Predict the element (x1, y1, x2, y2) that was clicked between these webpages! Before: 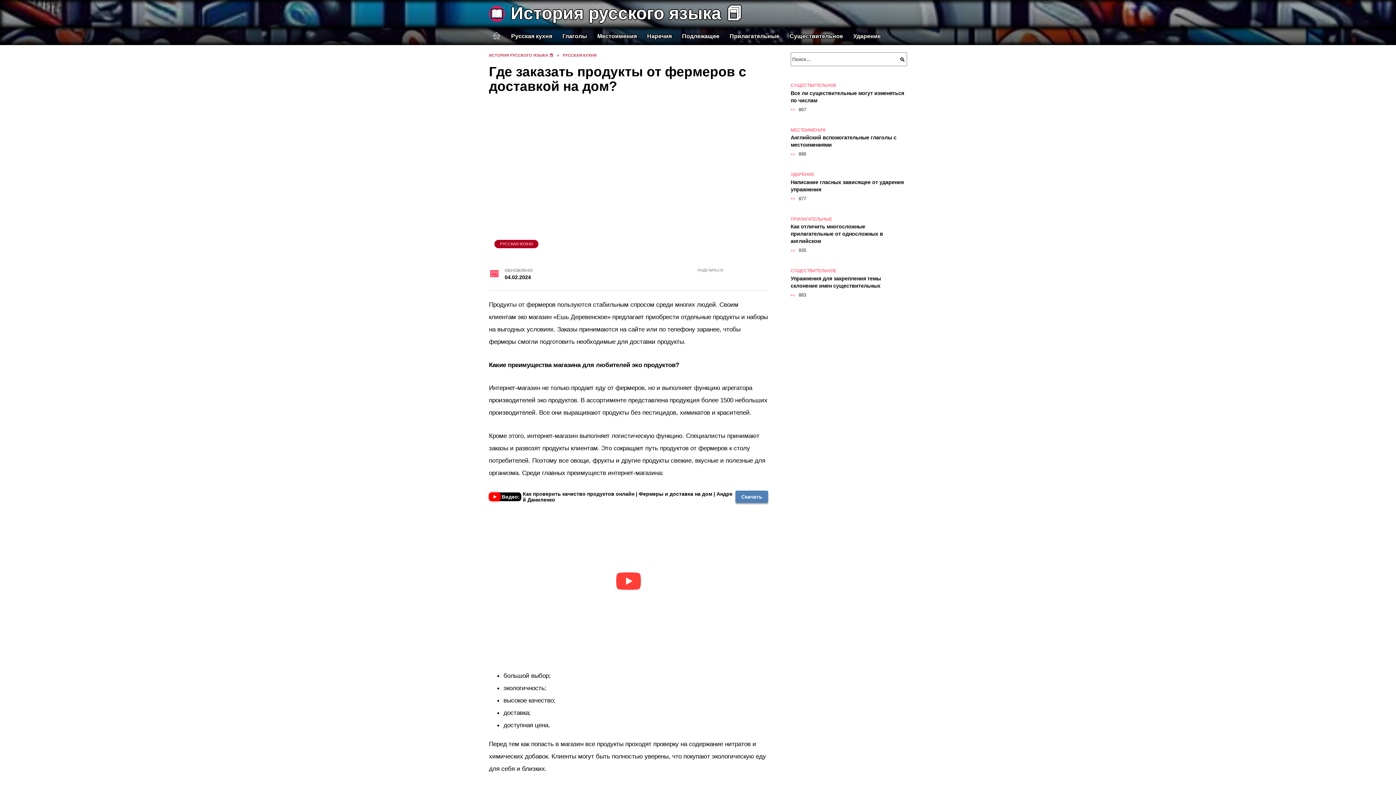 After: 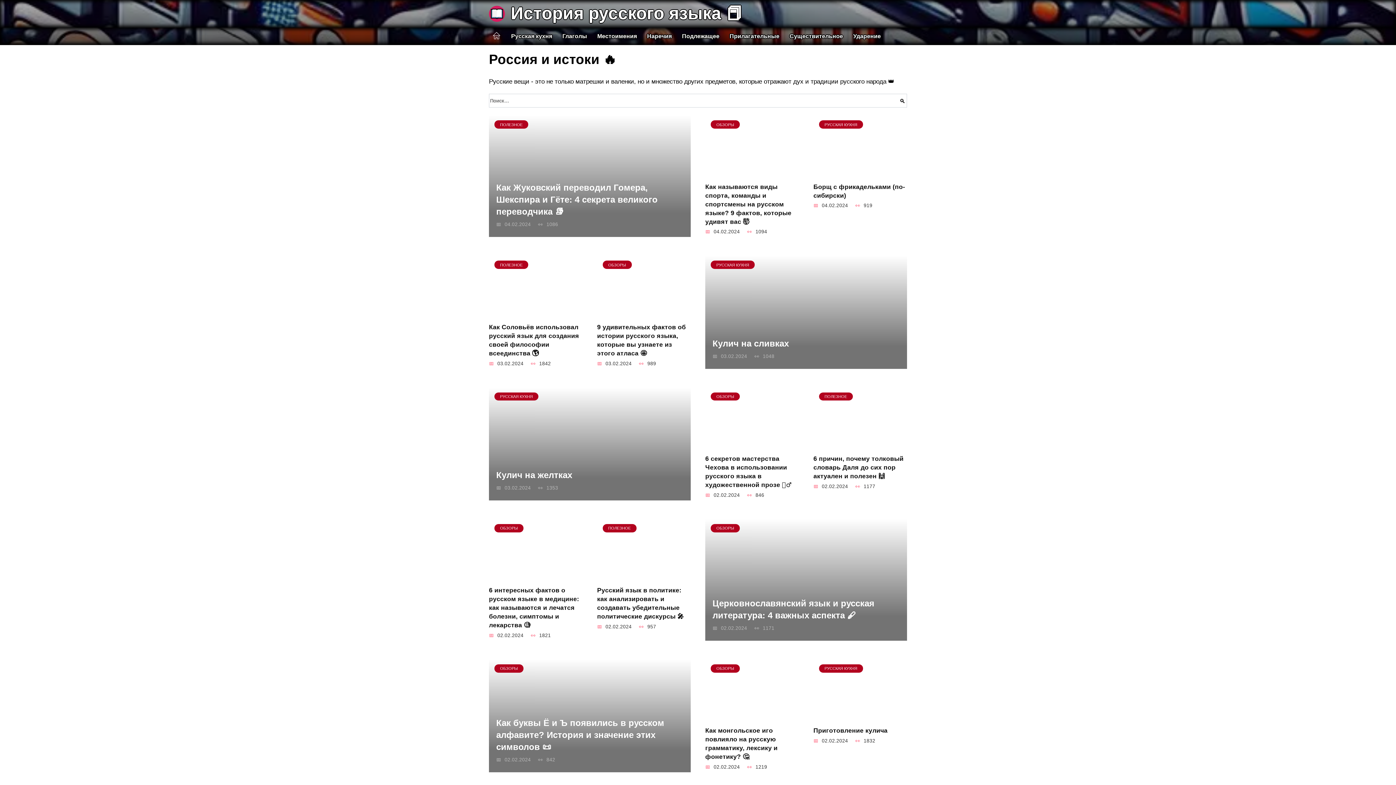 Action: bbox: (489, 18, 510, 25)